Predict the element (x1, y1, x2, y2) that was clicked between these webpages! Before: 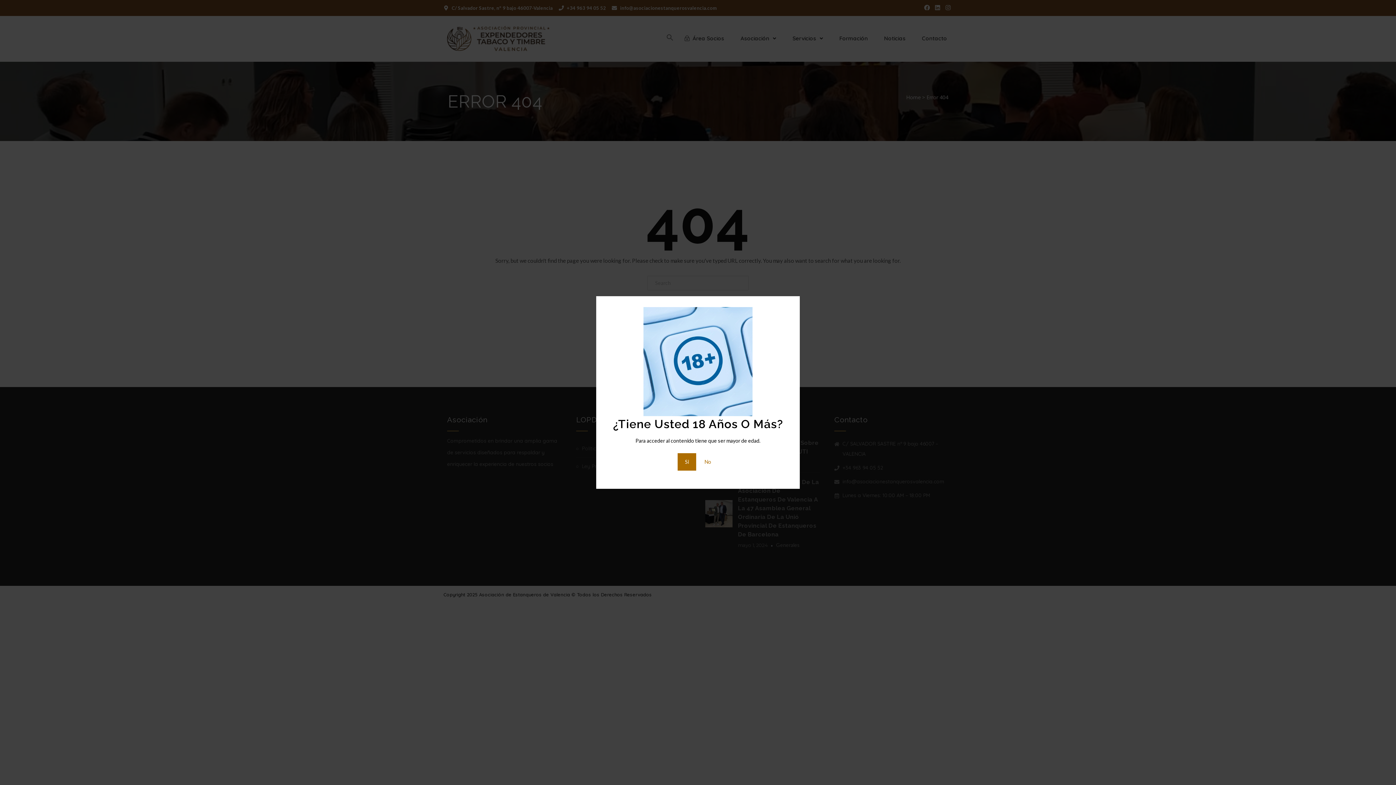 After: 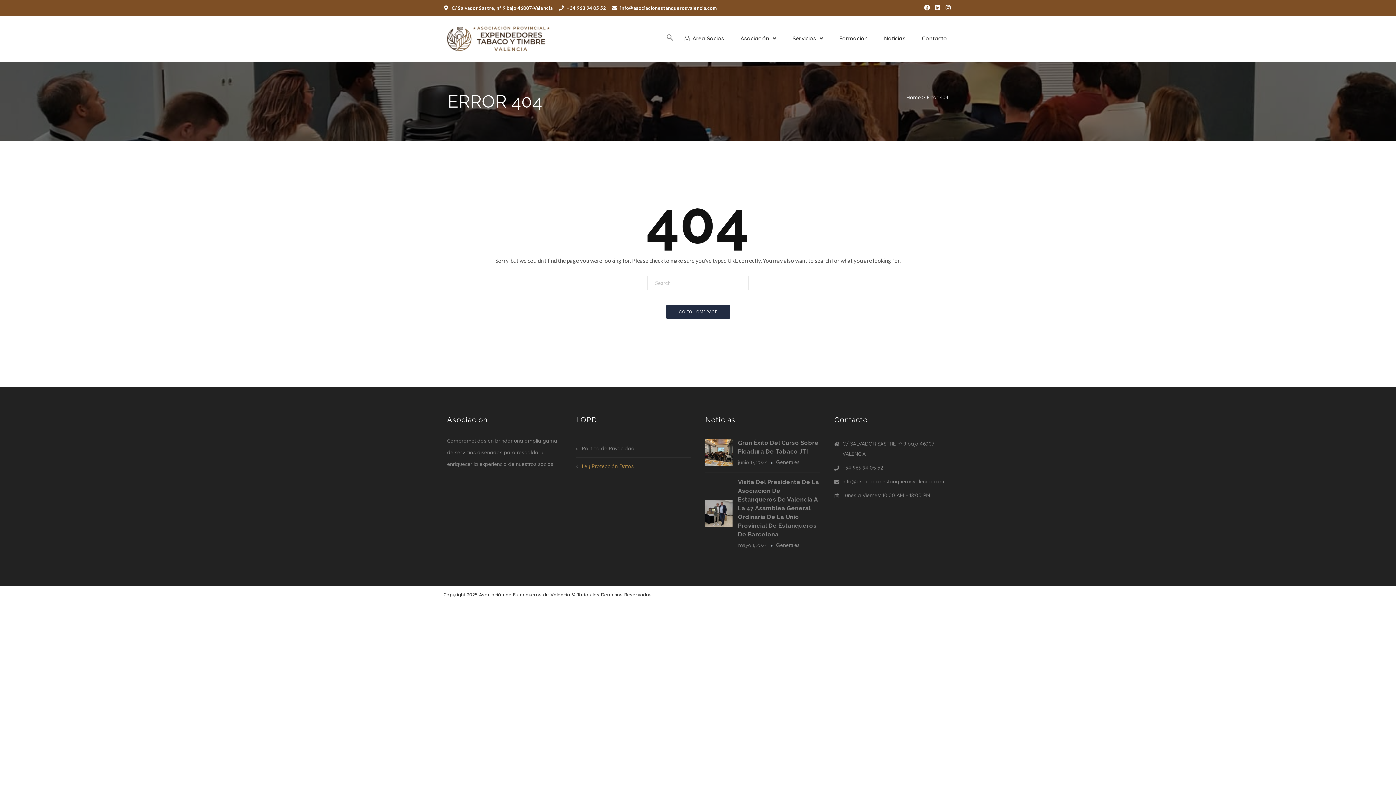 Action: label: Si bbox: (677, 453, 696, 470)